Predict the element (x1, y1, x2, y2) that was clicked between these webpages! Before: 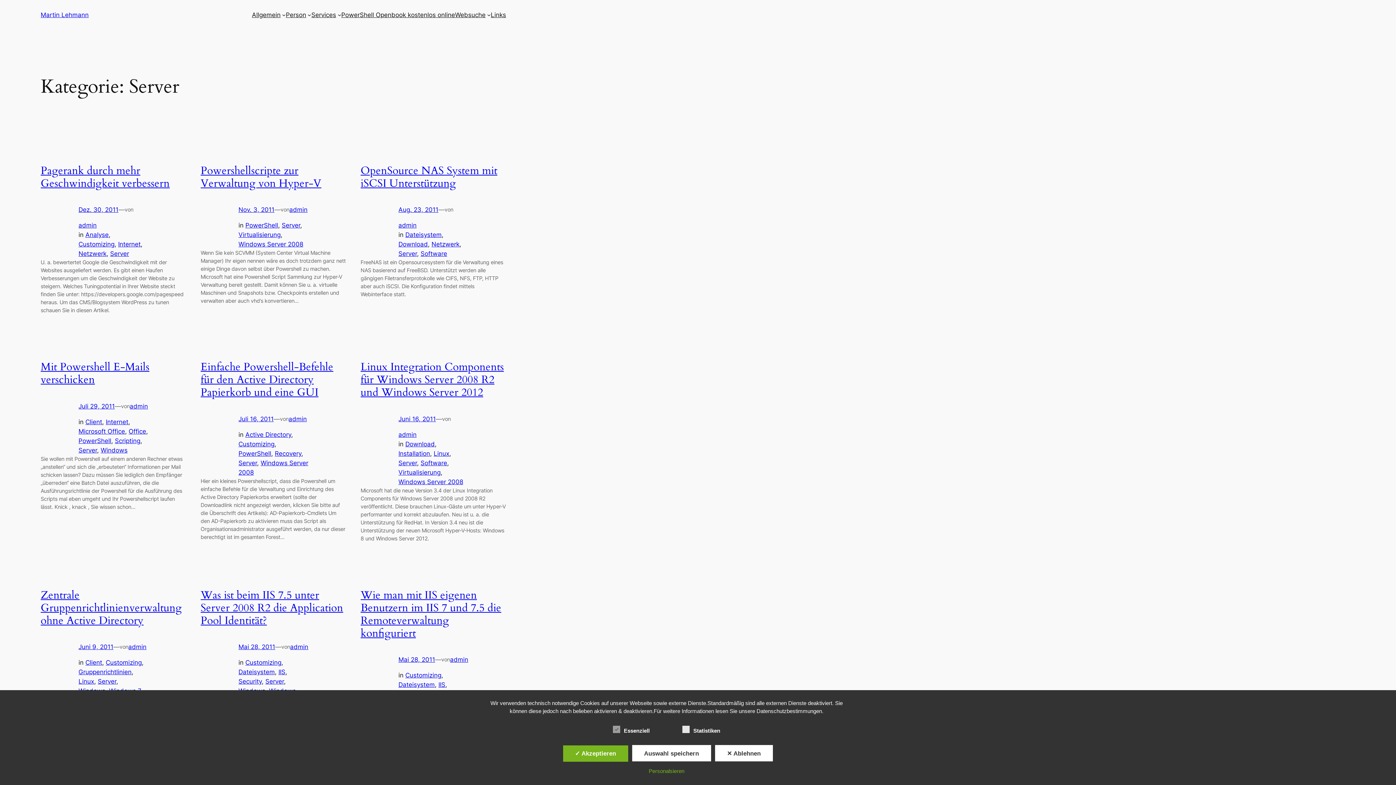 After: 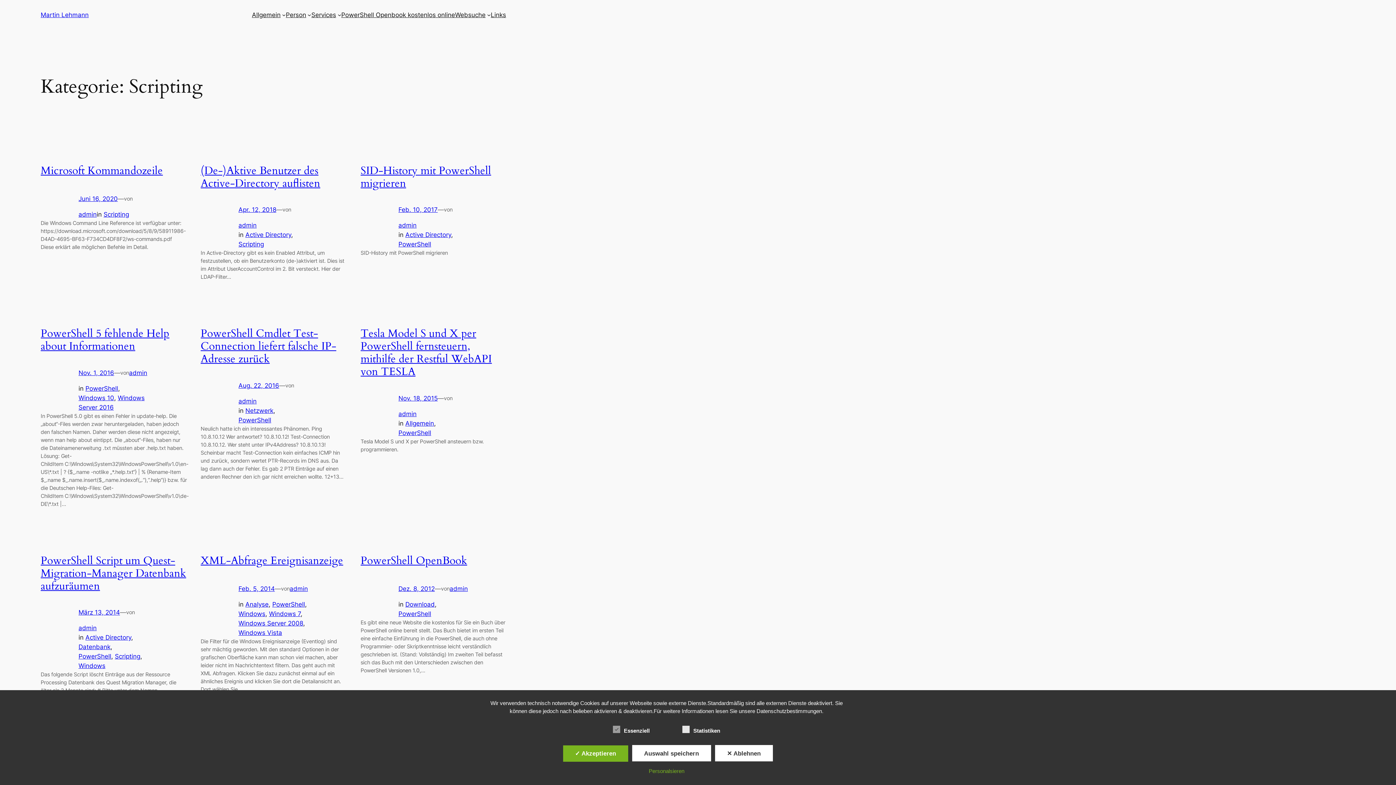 Action: bbox: (114, 437, 140, 444) label: Scripting